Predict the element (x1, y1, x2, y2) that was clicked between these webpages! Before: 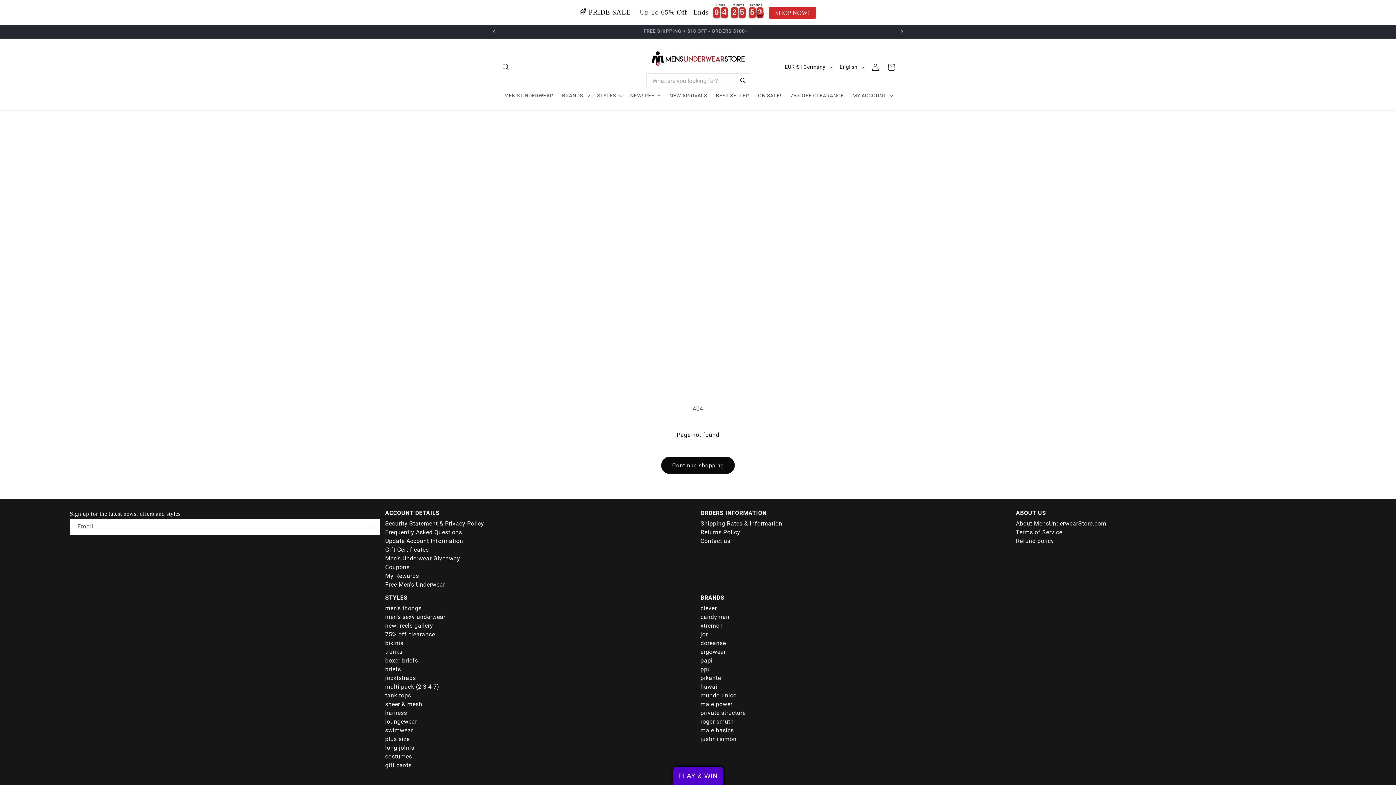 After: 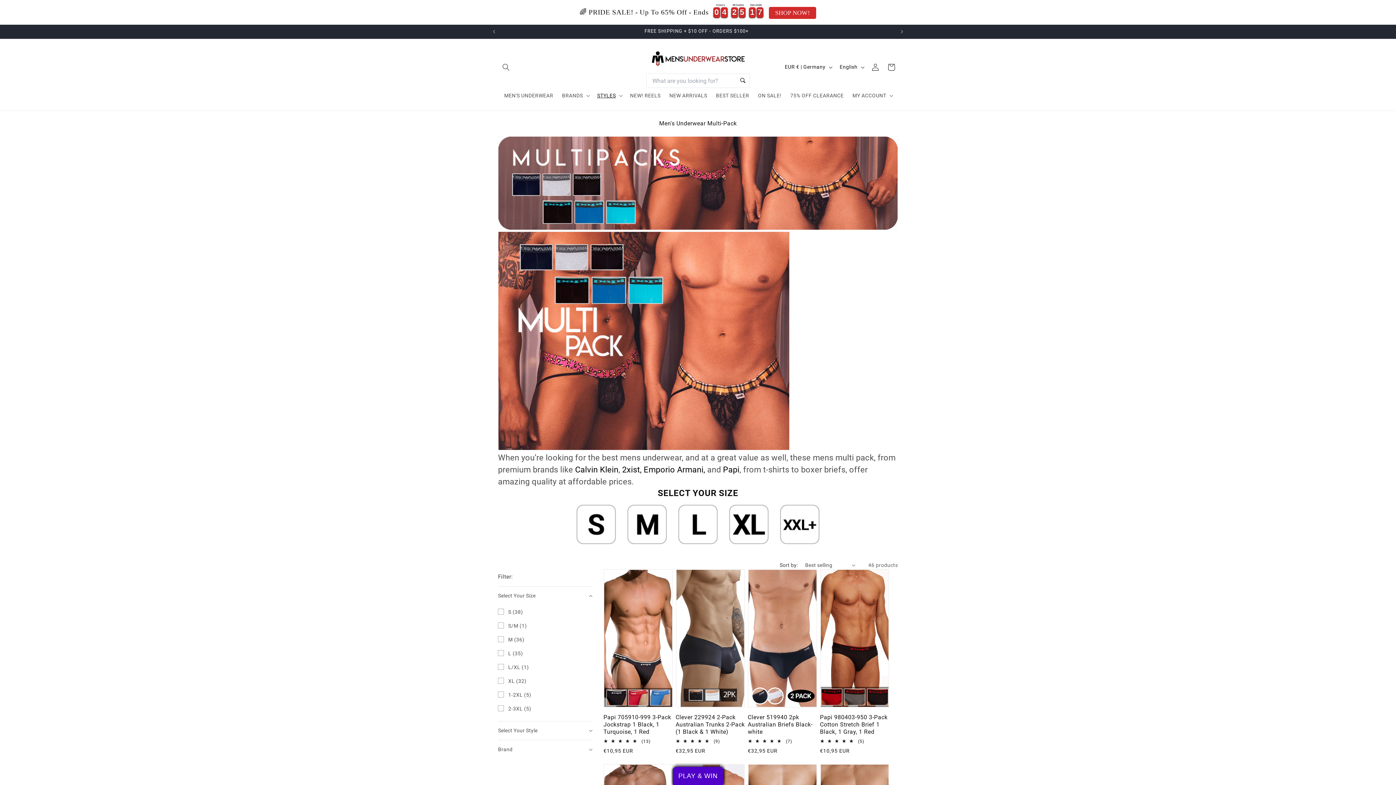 Action: bbox: (385, 683, 439, 690) label: multi-pack (2-3-4-7)